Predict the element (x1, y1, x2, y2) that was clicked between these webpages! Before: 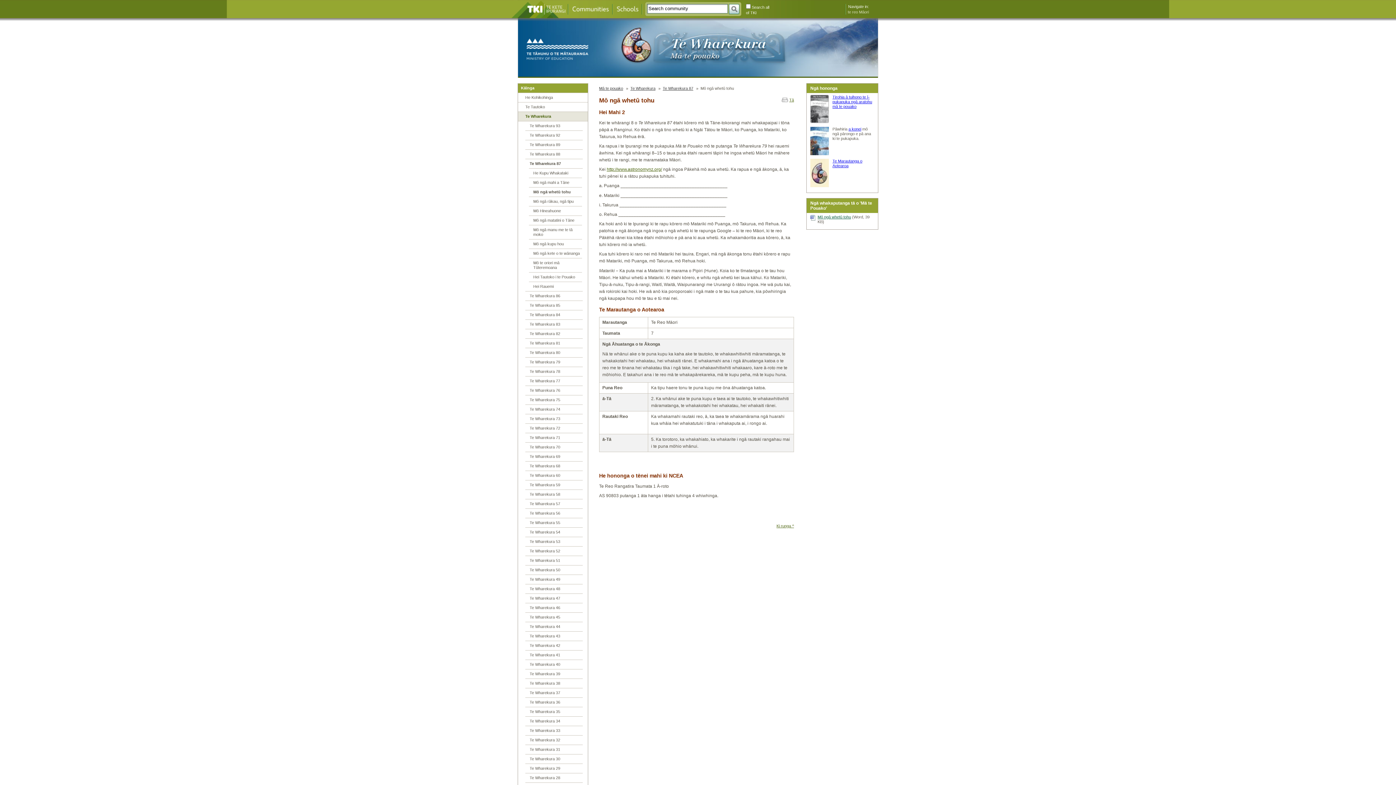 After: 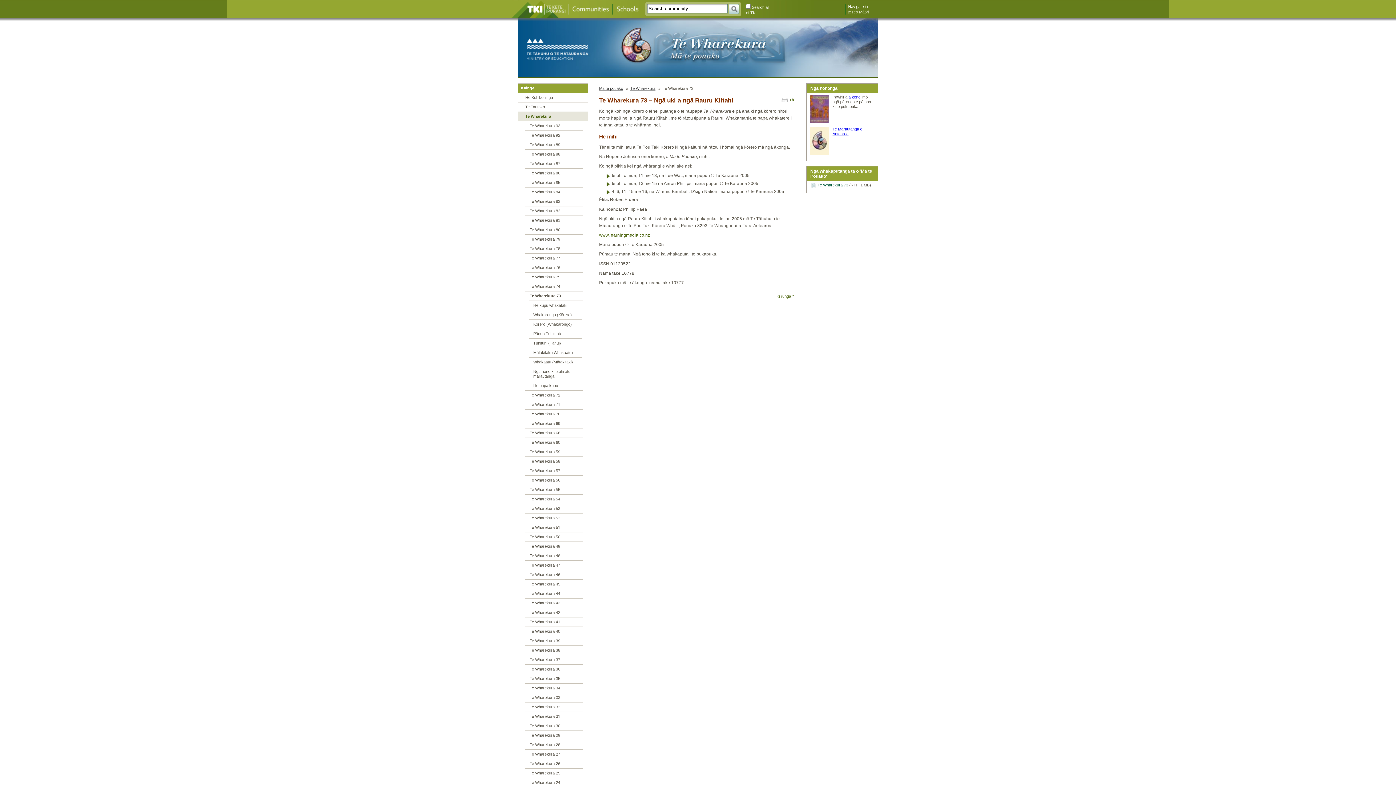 Action: bbox: (525, 414, 582, 423) label: Te Wharekura 73